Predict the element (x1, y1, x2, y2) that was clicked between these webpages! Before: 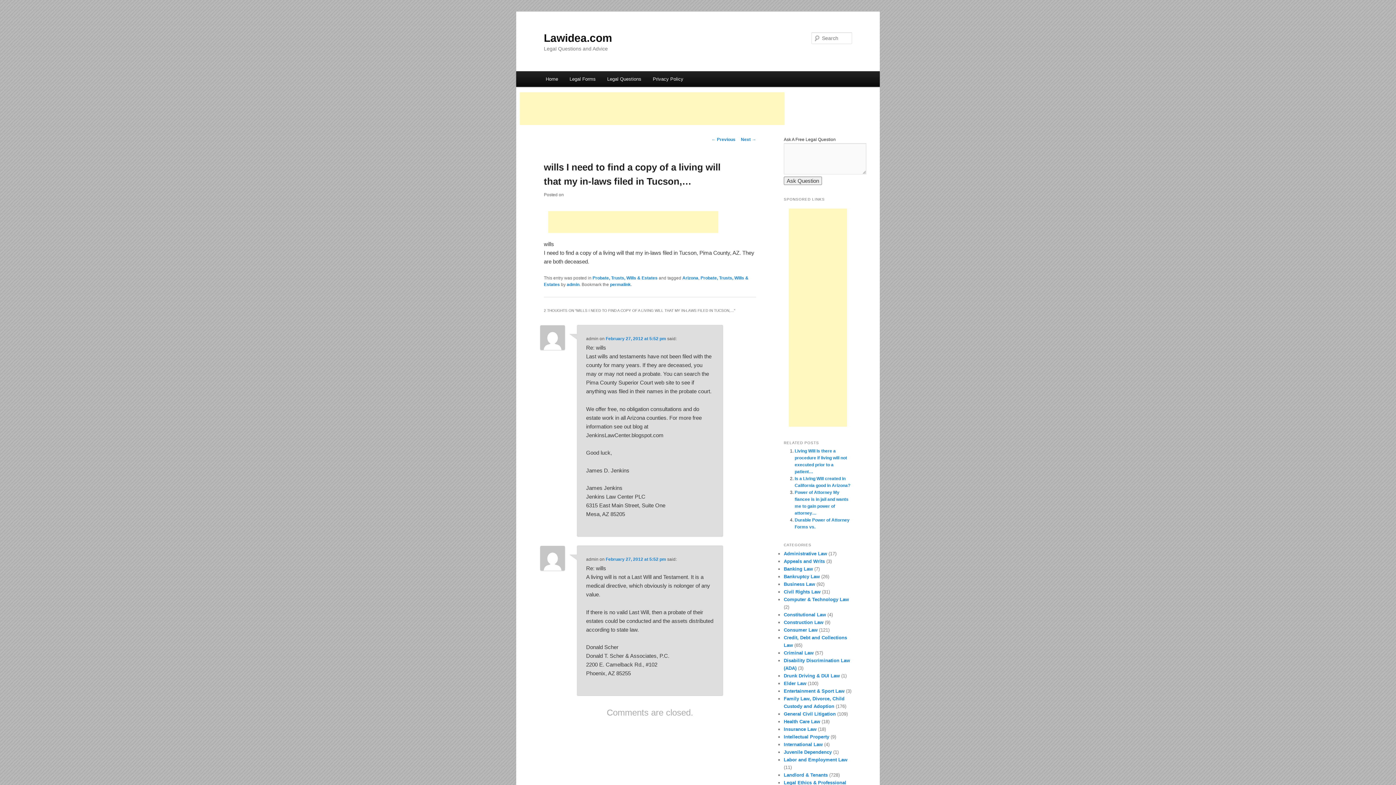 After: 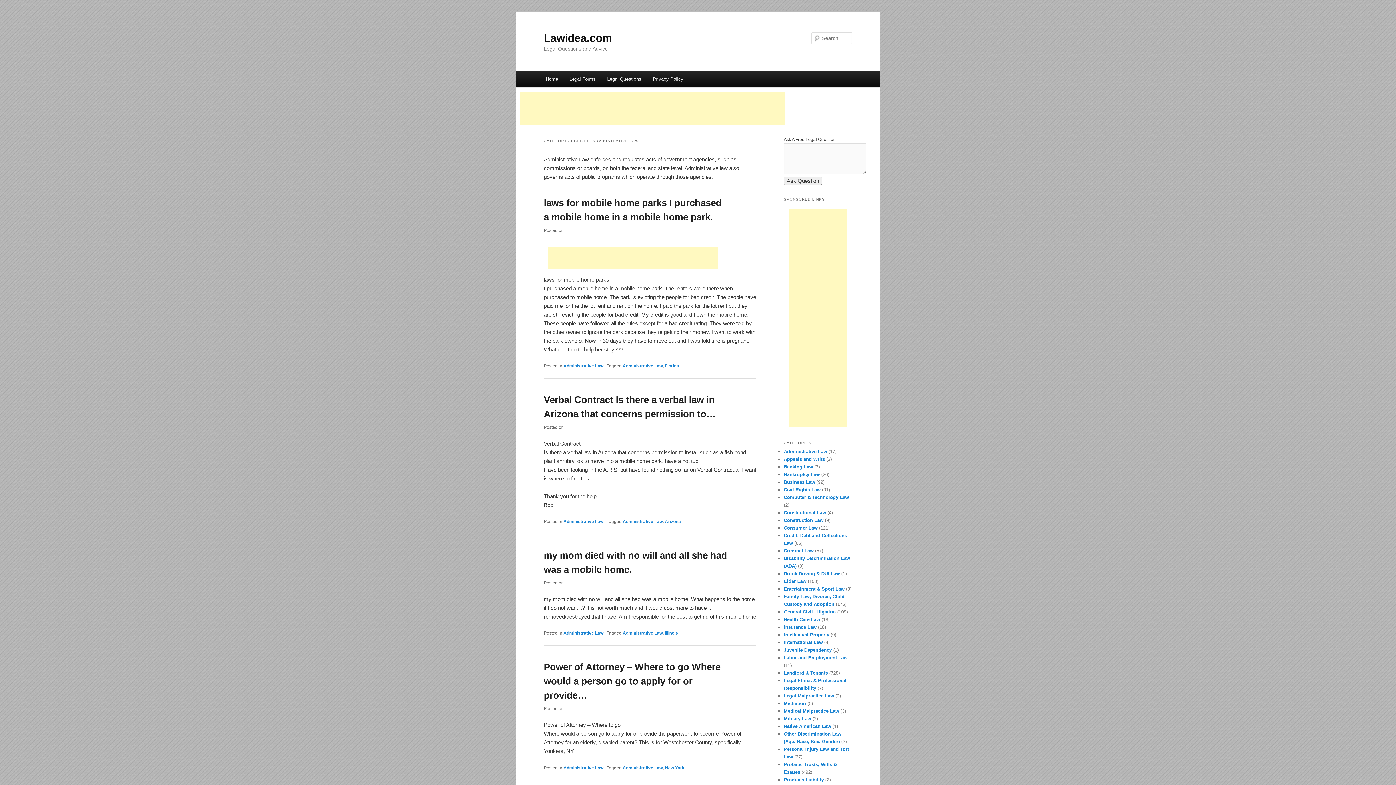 Action: label: Administrative Law bbox: (784, 551, 827, 556)